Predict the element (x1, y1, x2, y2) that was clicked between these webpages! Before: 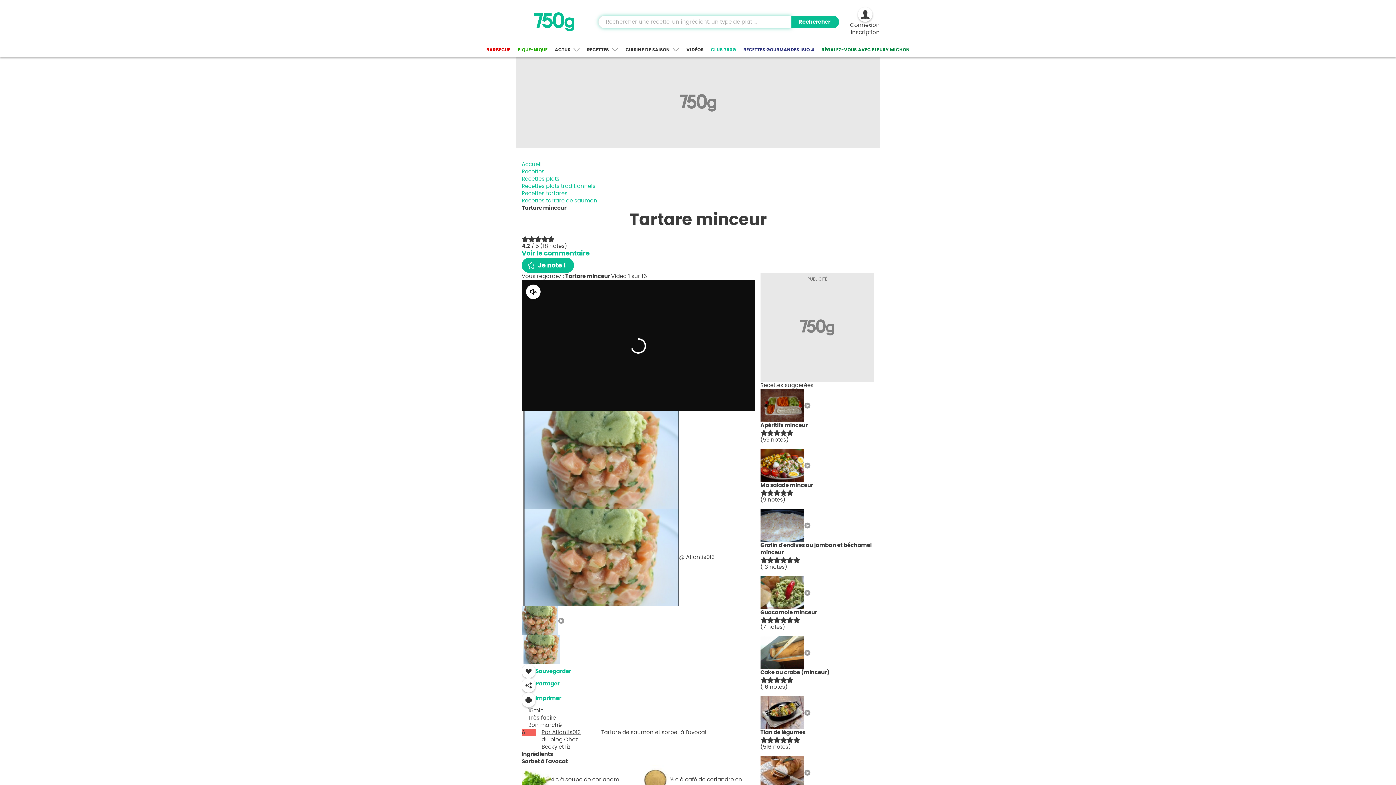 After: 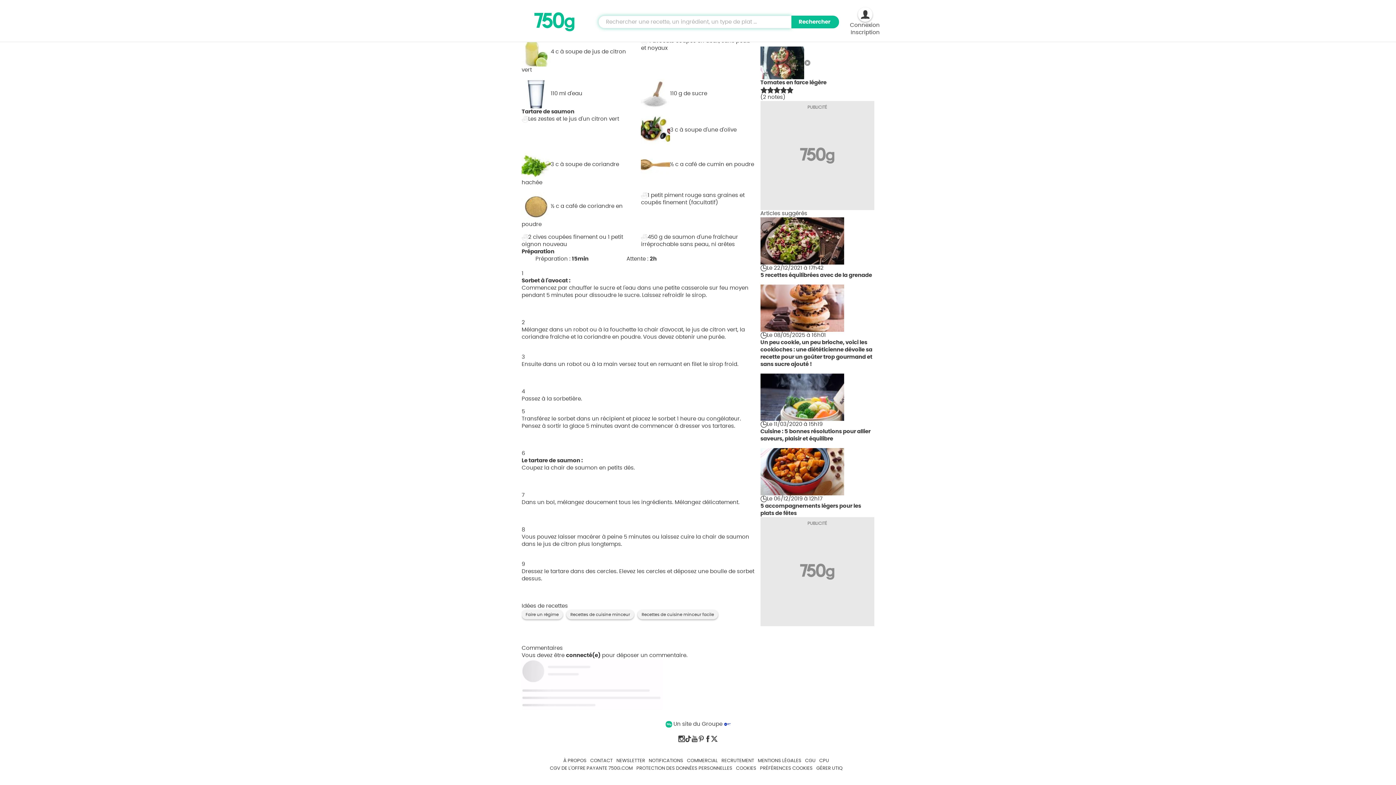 Action: label: Voir le commentaire bbox: (521, 250, 589, 257)